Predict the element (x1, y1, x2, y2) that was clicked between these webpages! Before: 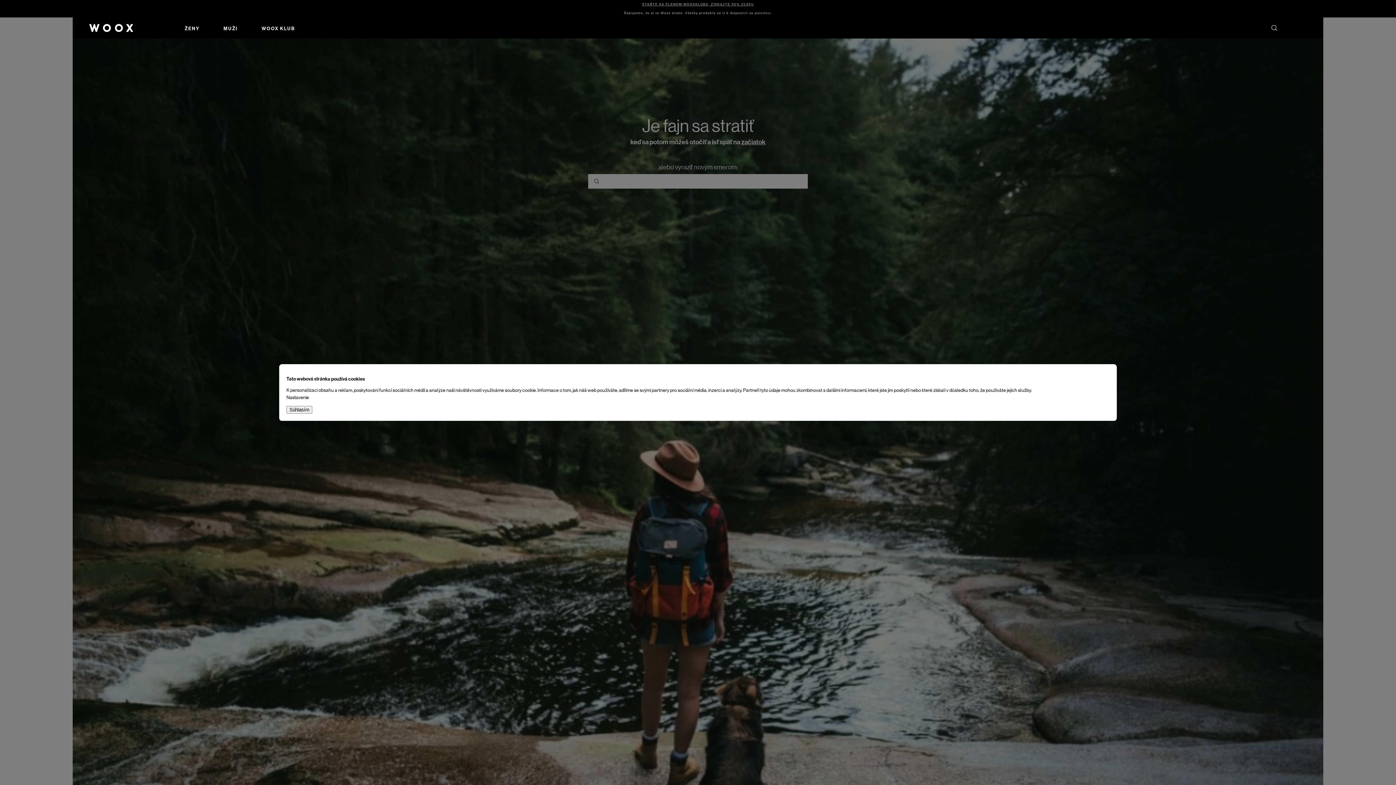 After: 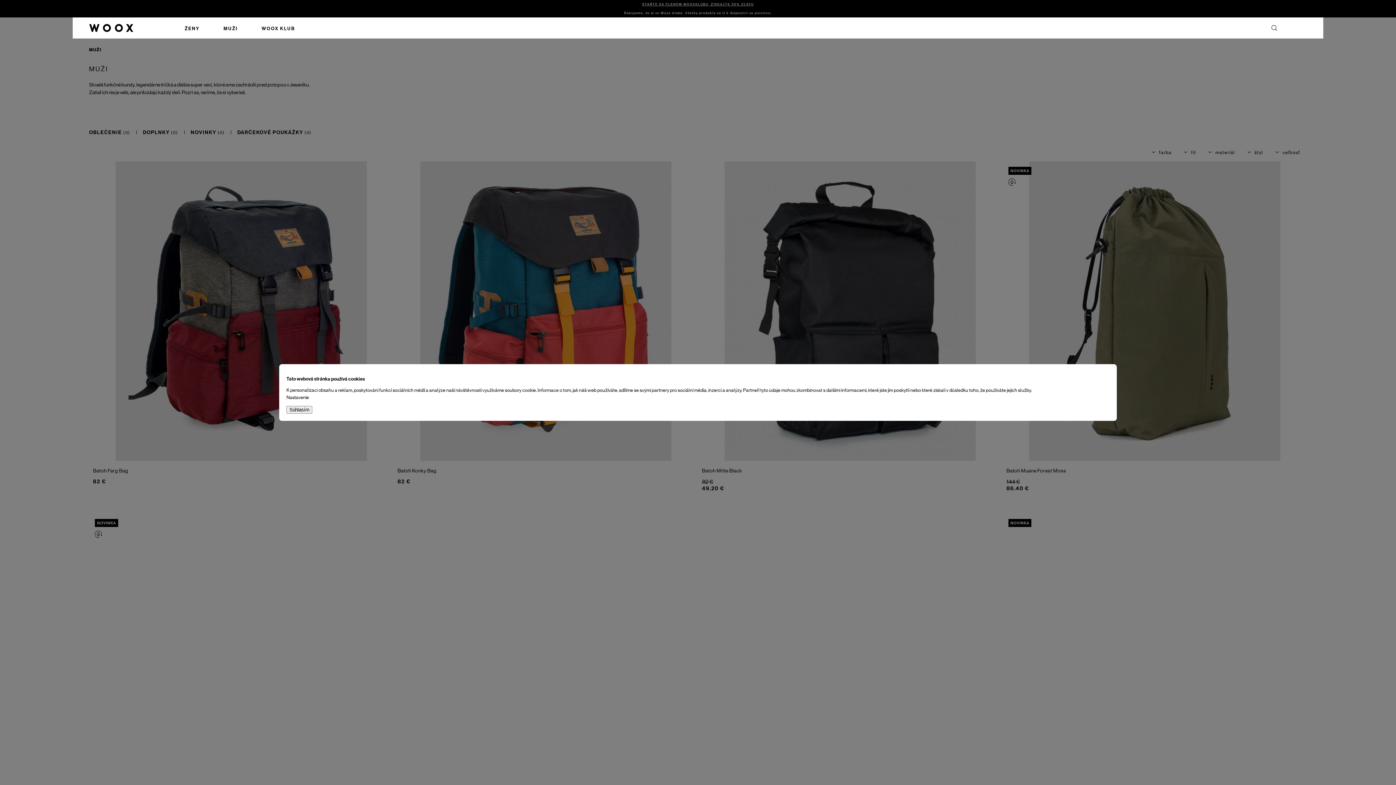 Action: bbox: (211, 17, 249, 38) label: MUŽI